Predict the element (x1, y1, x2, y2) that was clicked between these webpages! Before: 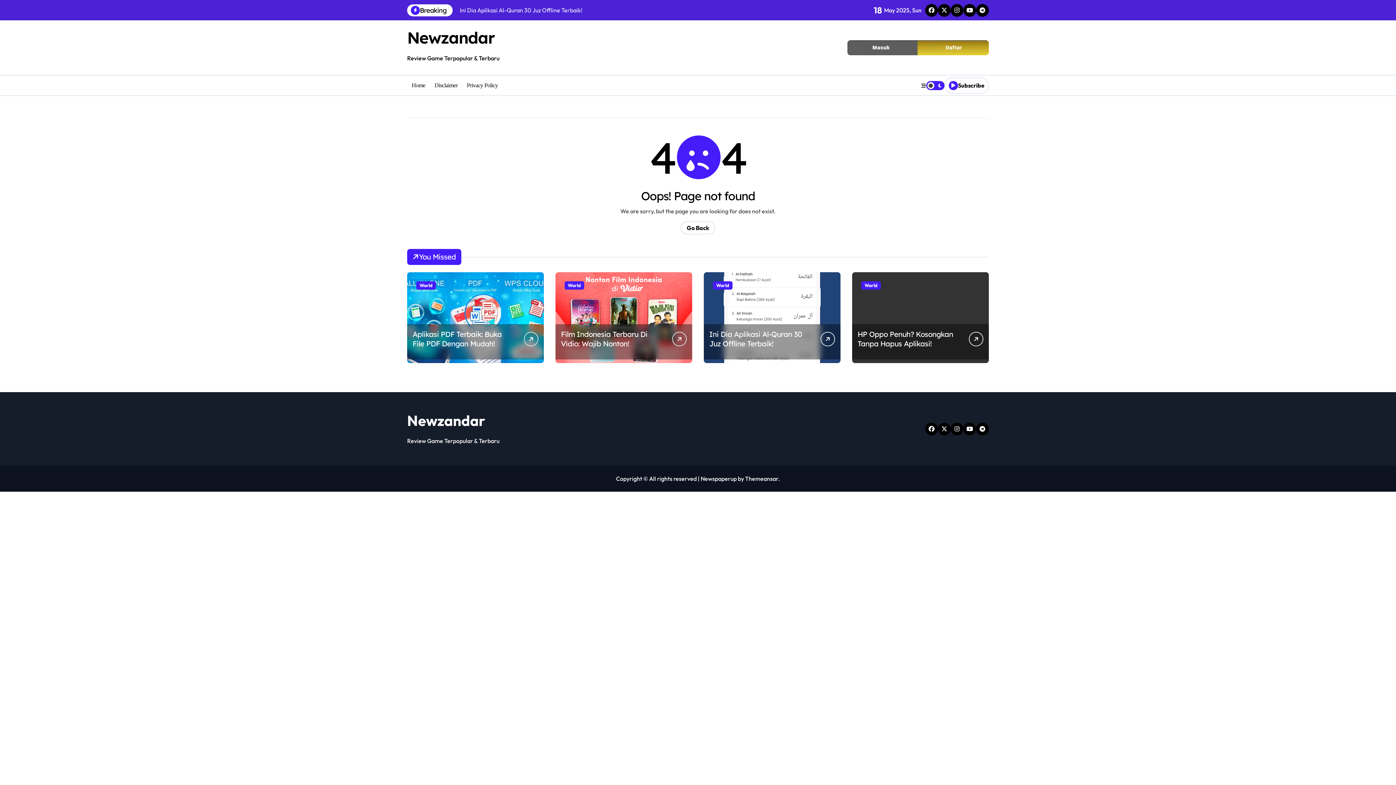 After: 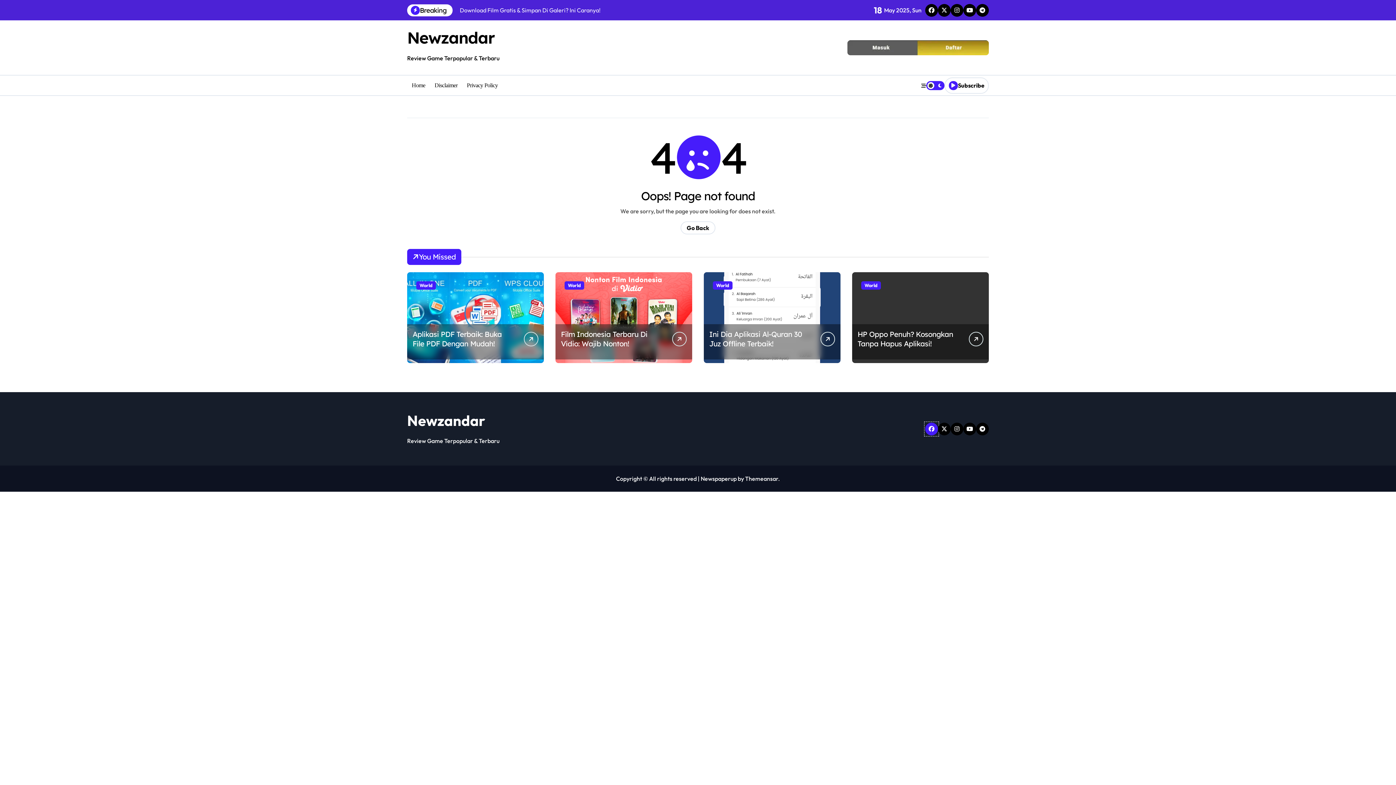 Action: bbox: (925, 422, 938, 435)